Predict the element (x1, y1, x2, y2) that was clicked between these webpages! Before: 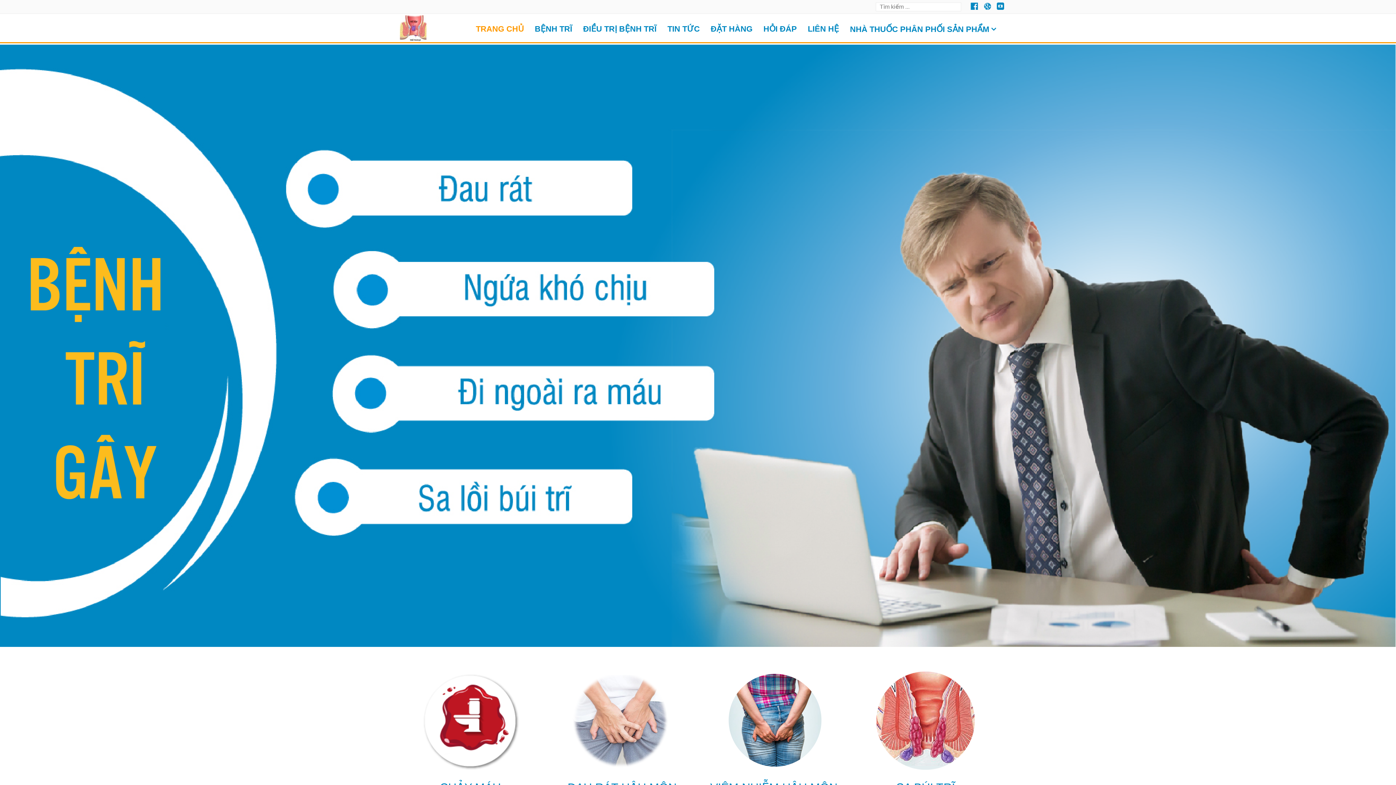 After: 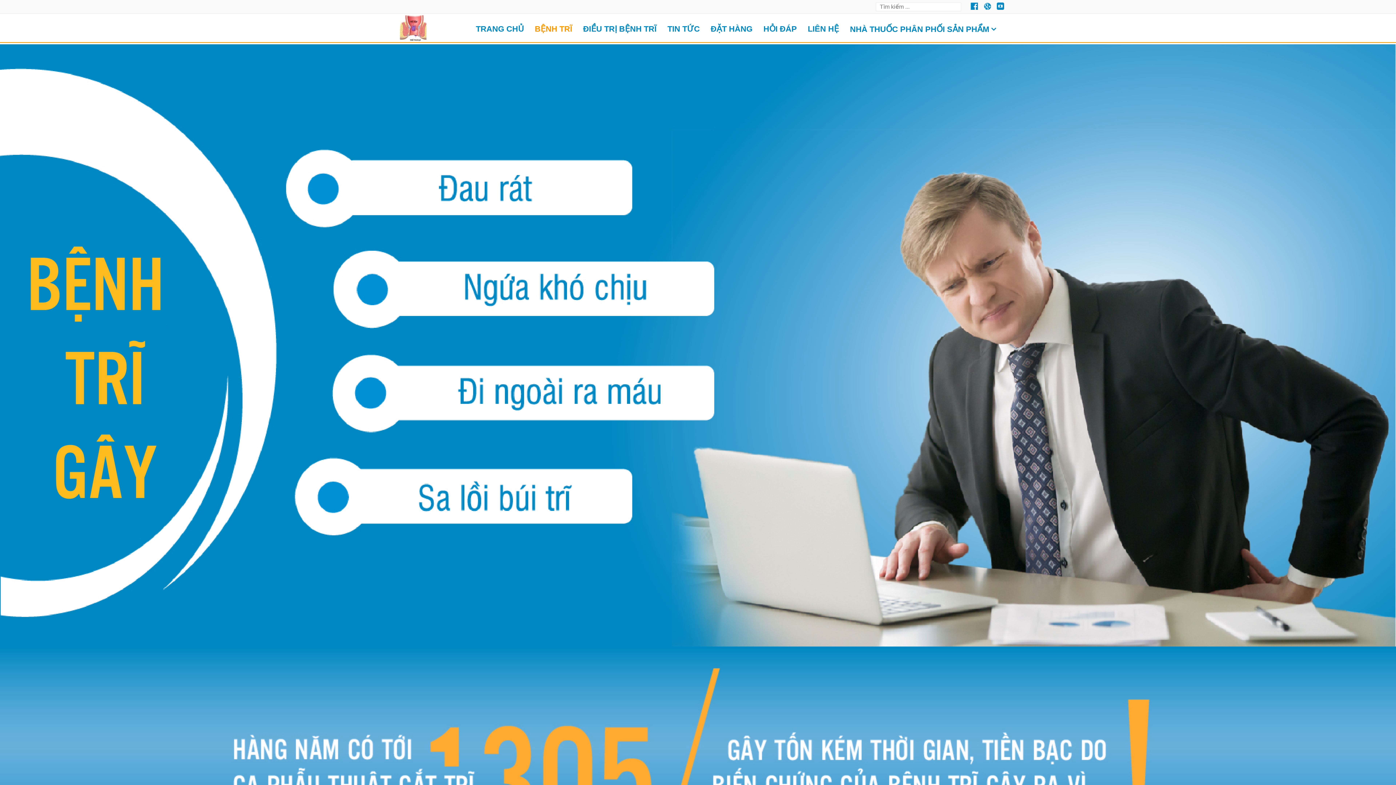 Action: bbox: (529, 16, 577, 41) label: BỆNH TRĨ